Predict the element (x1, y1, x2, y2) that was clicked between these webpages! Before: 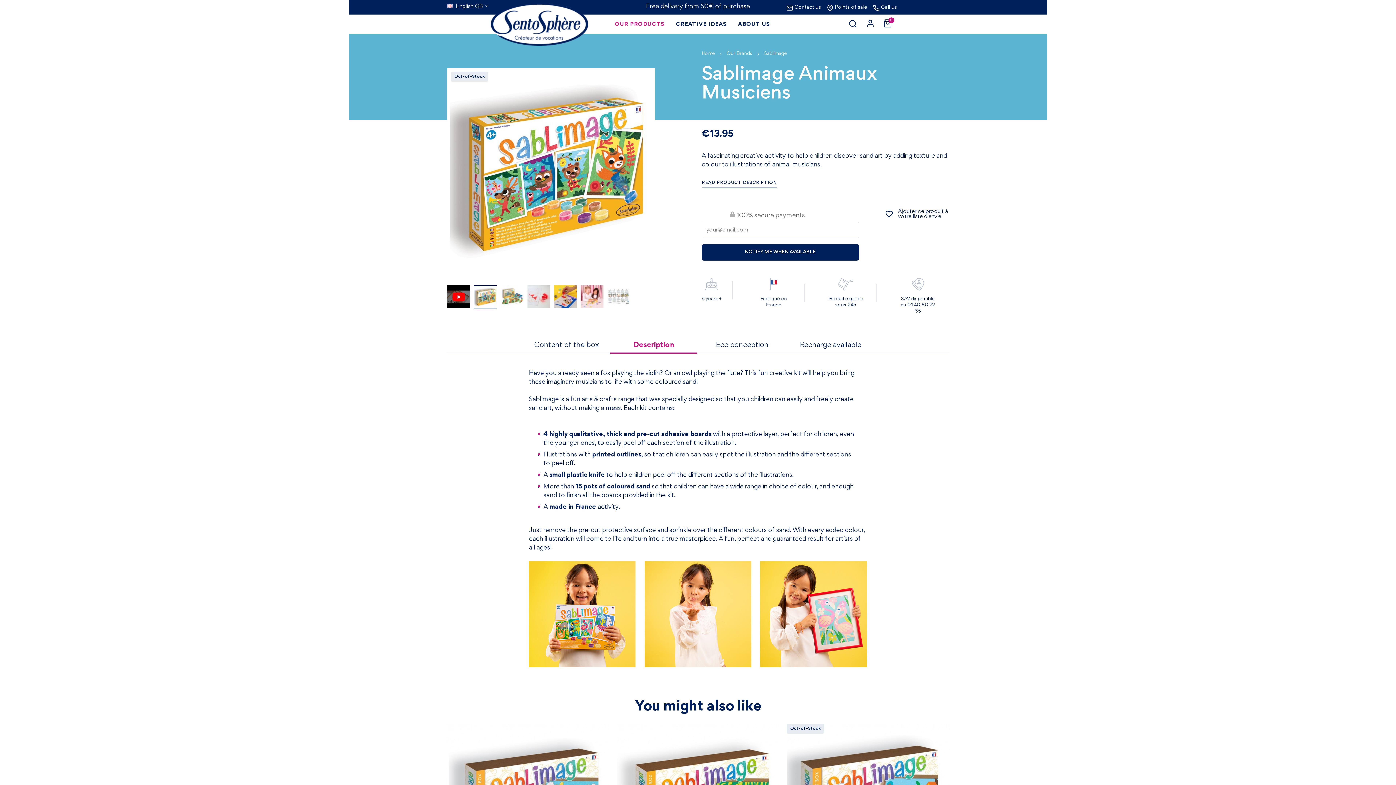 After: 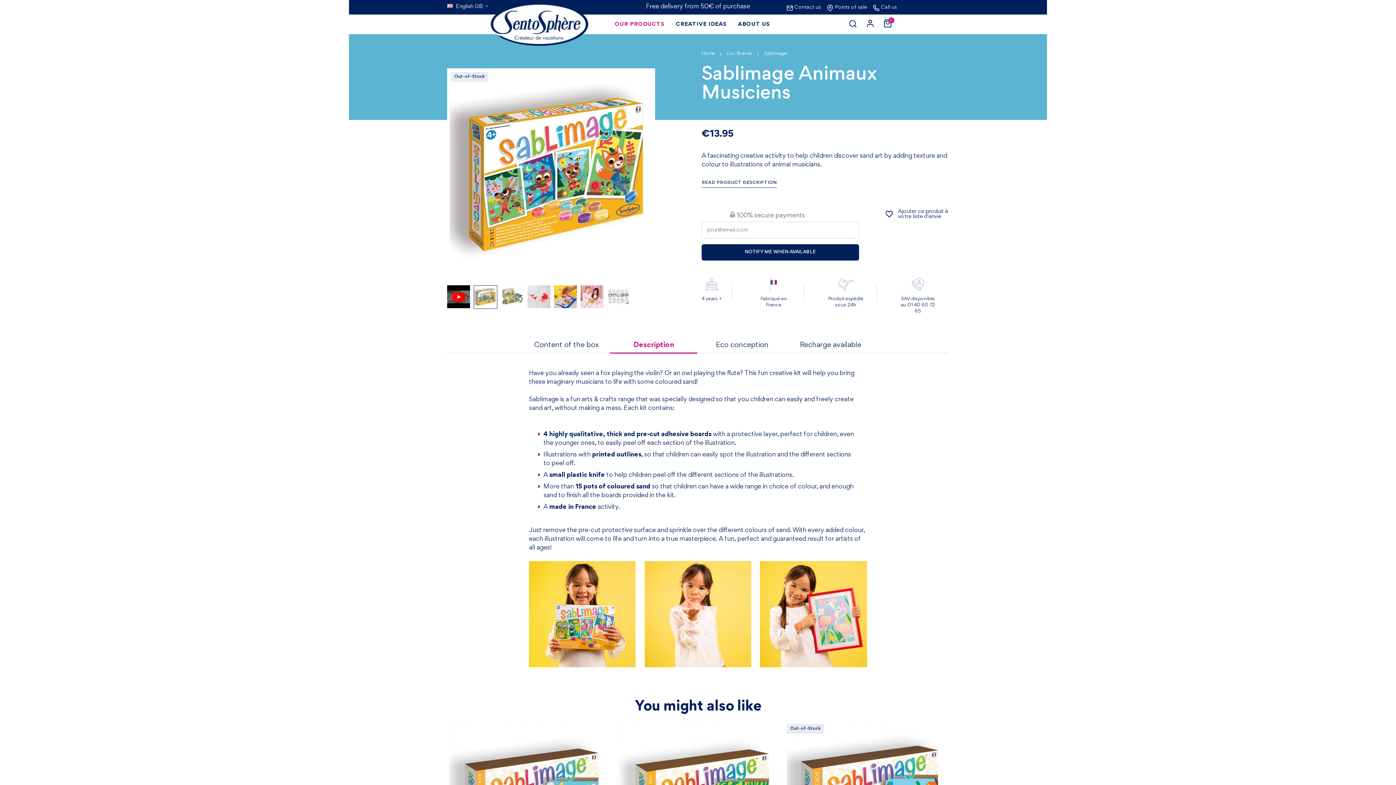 Action: bbox: (610, 338, 697, 353) label: Description